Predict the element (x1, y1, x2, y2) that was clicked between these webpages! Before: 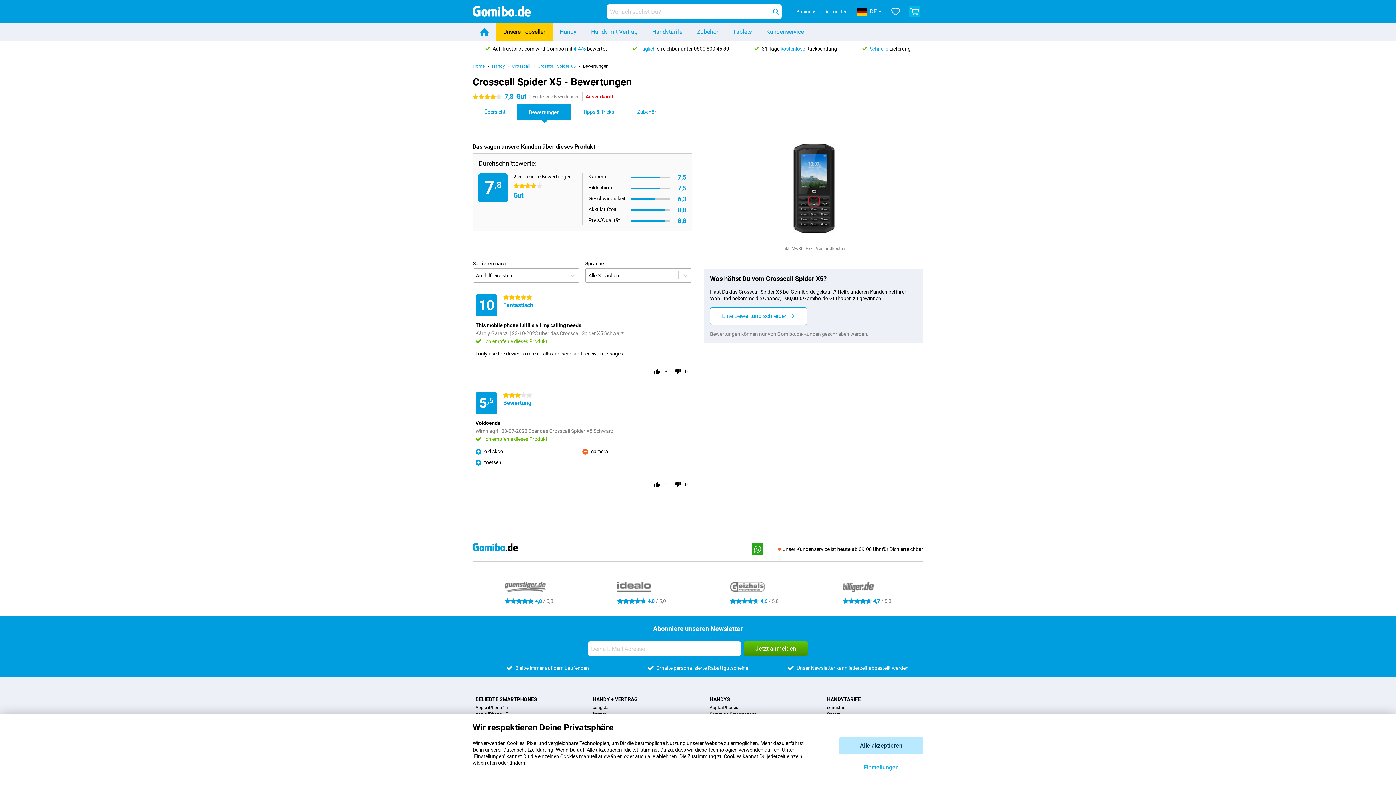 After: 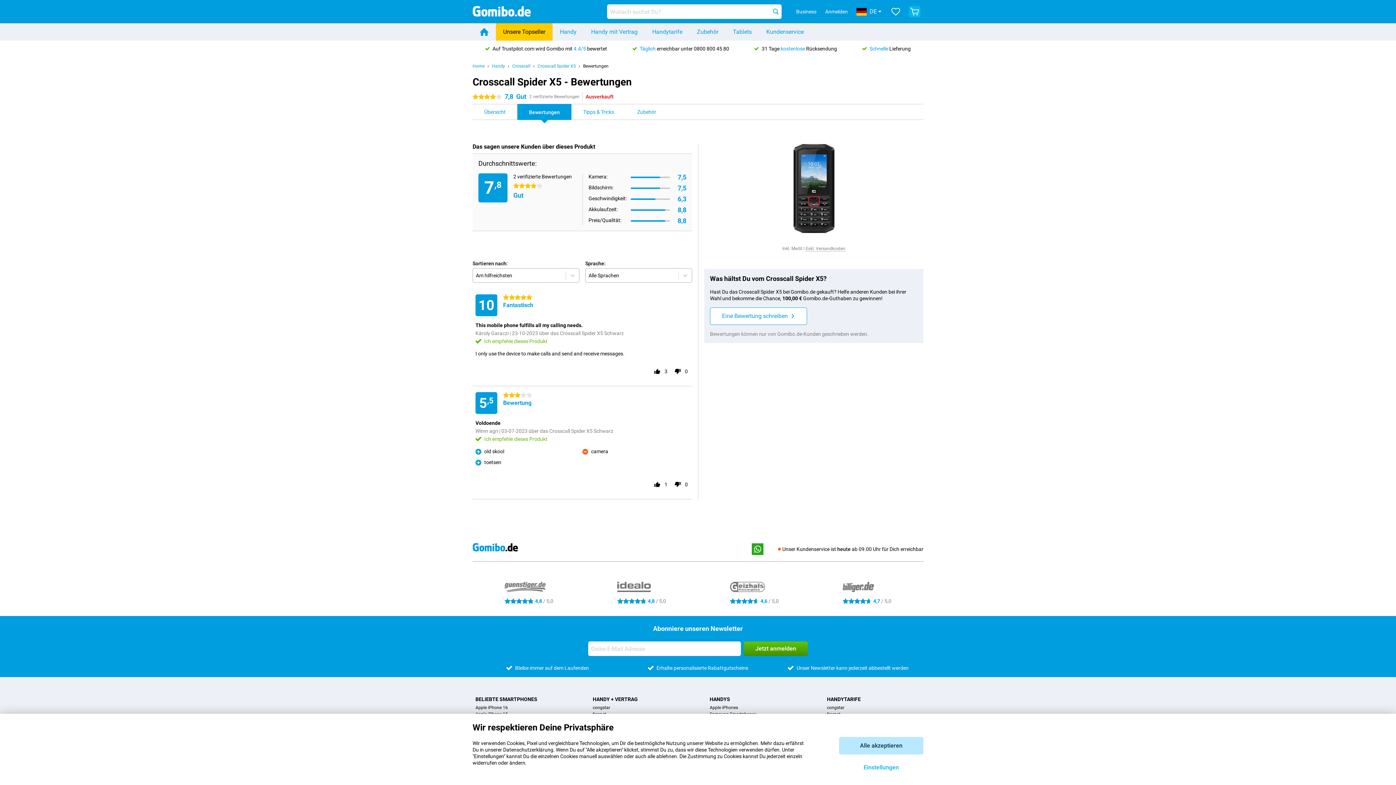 Action: label: 4.7 Sterne
4,7 / 5,0 bbox: (837, 576, 897, 610)